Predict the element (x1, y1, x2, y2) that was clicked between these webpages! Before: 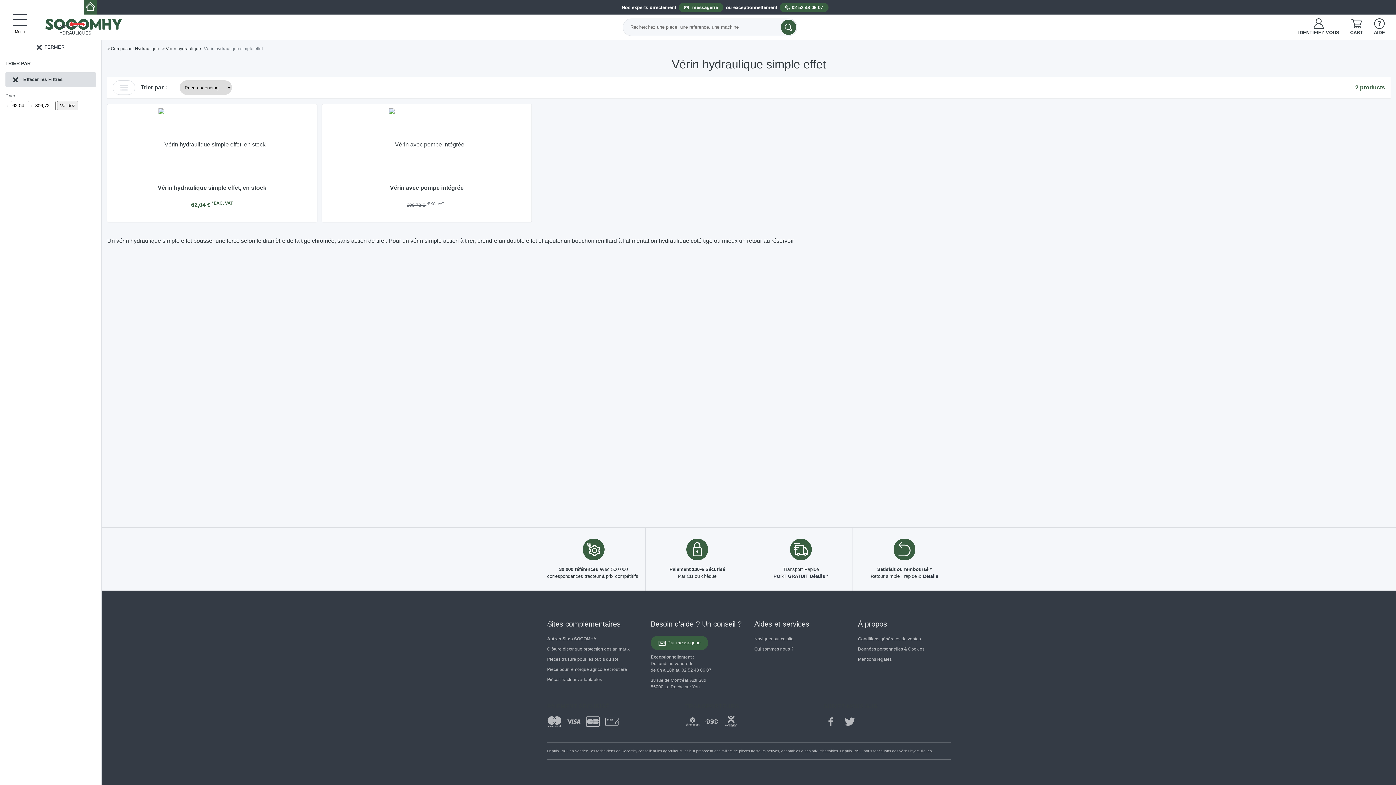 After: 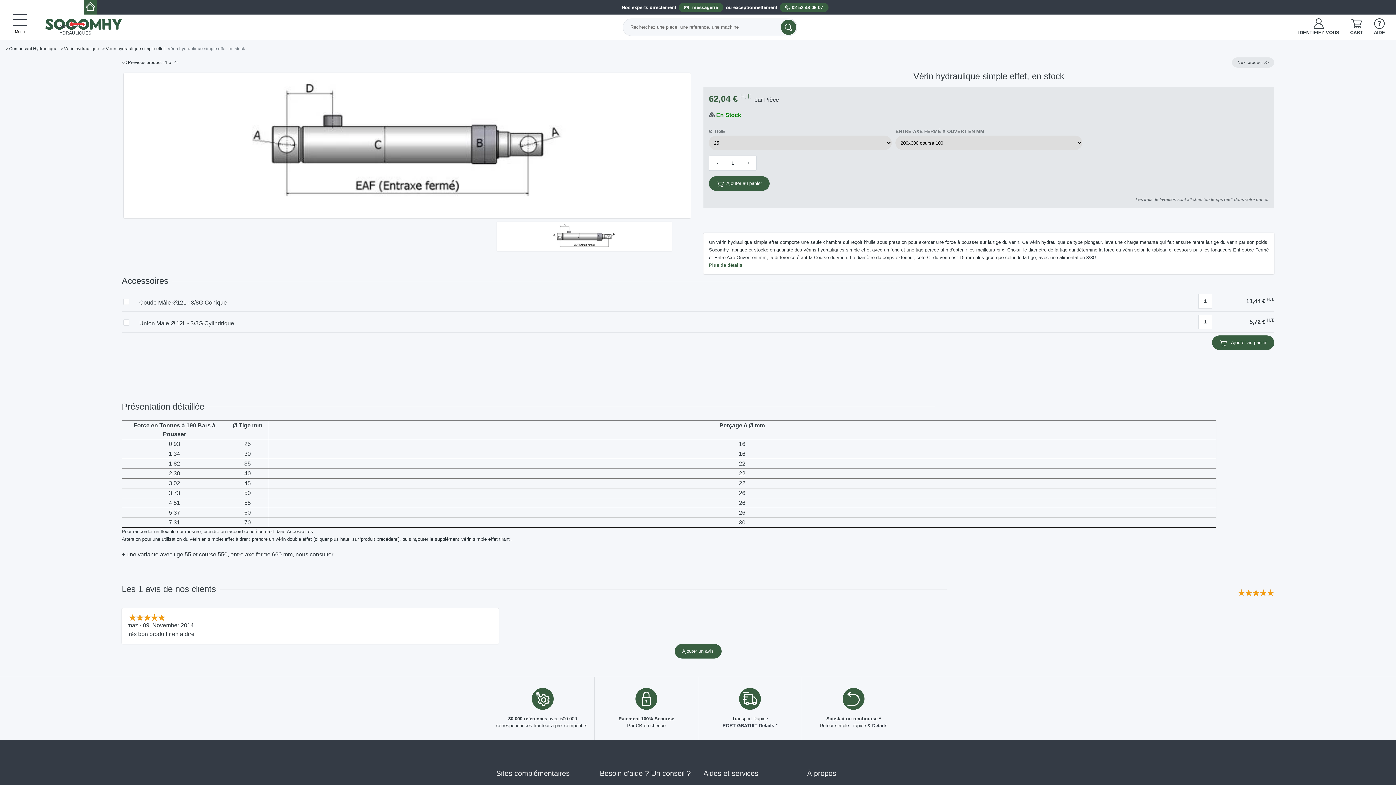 Action: label: Vérin hydraulique simple effet, en stock

62,04 € *EXC. VAT bbox: (107, 104, 316, 222)